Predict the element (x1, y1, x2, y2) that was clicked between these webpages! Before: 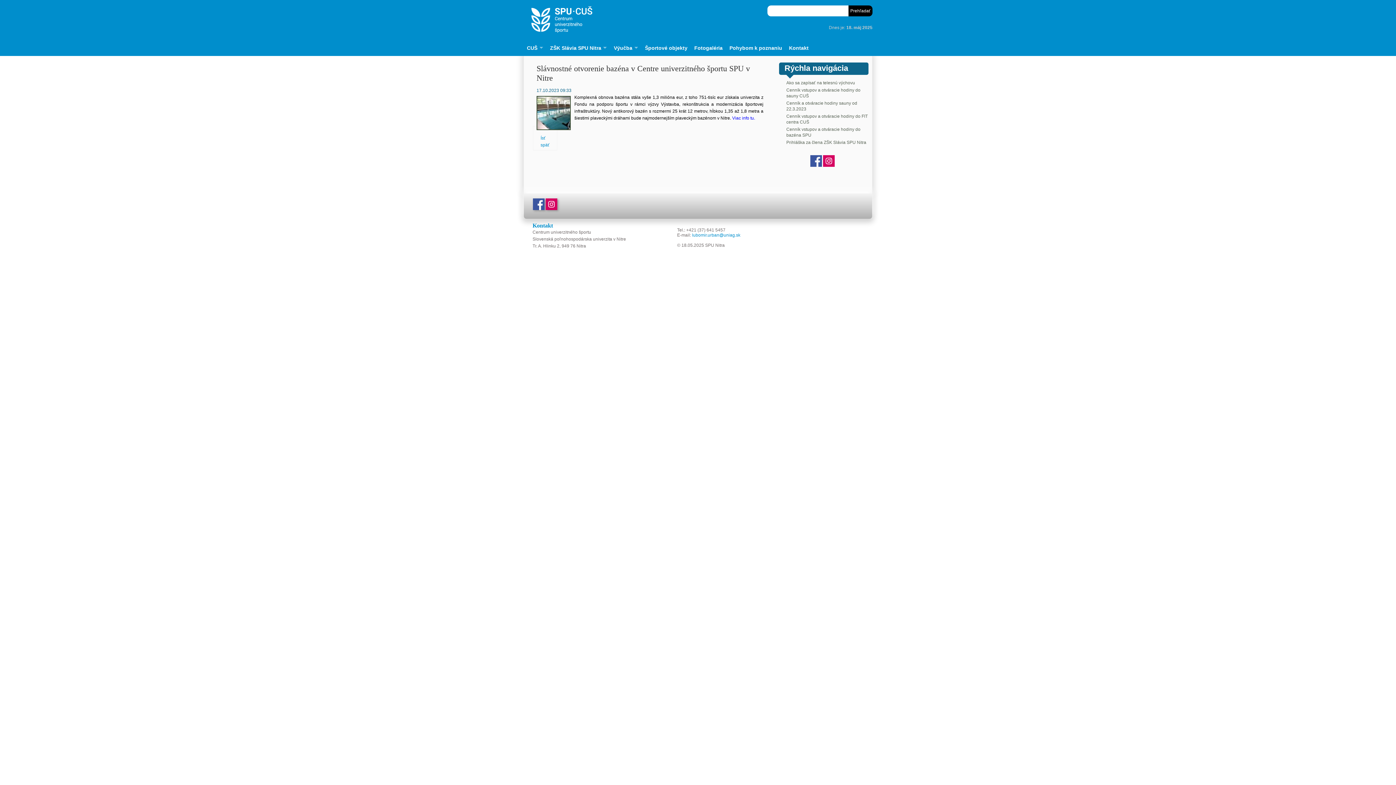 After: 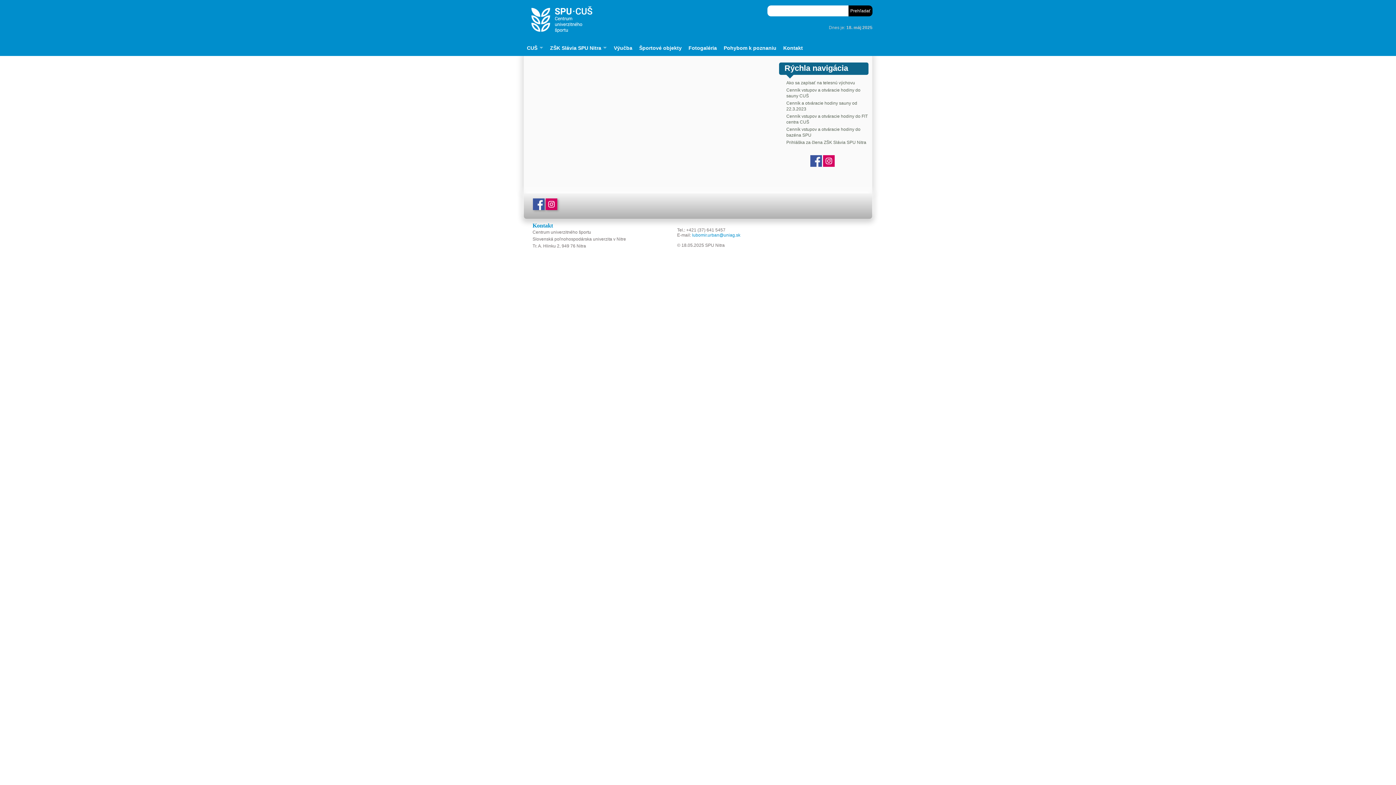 Action: label: Výučba bbox: (610, 40, 641, 55)